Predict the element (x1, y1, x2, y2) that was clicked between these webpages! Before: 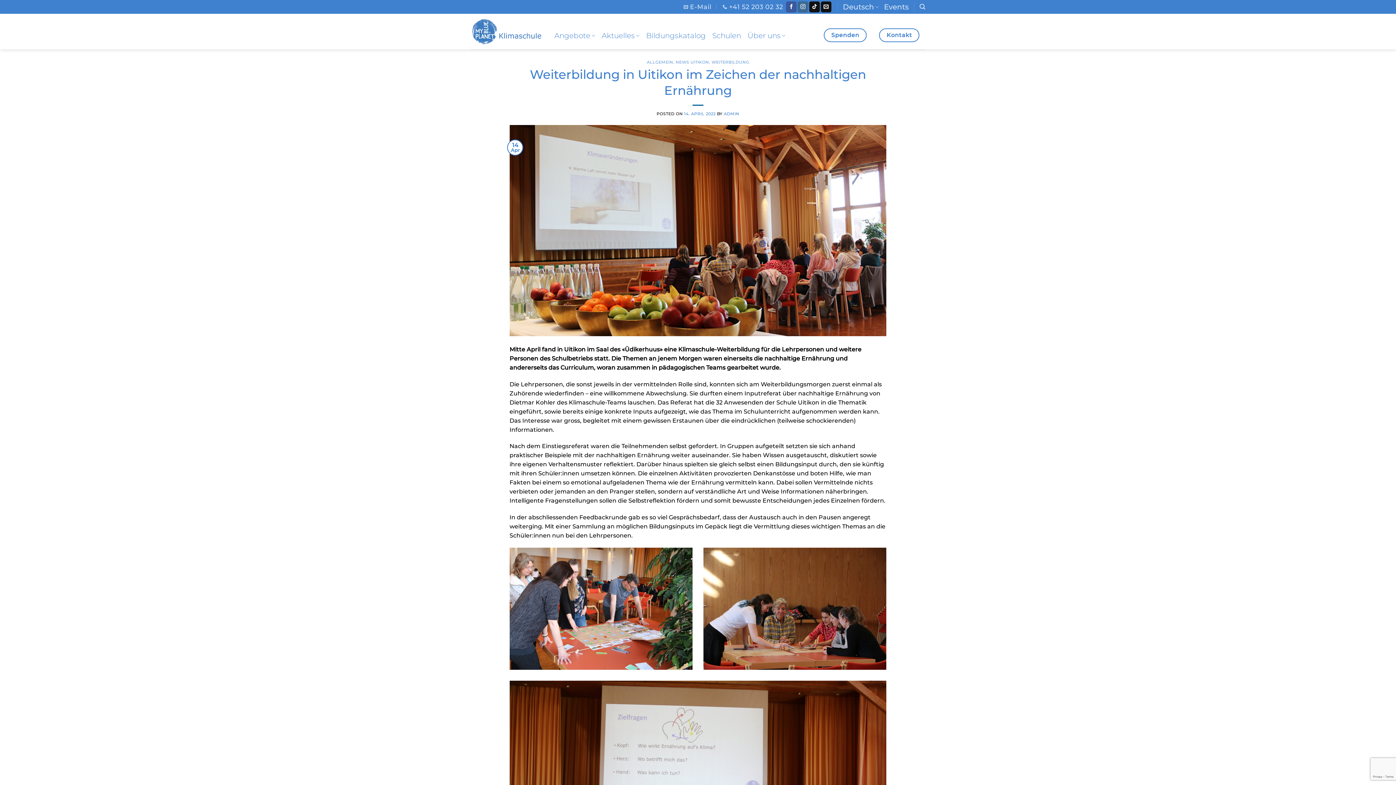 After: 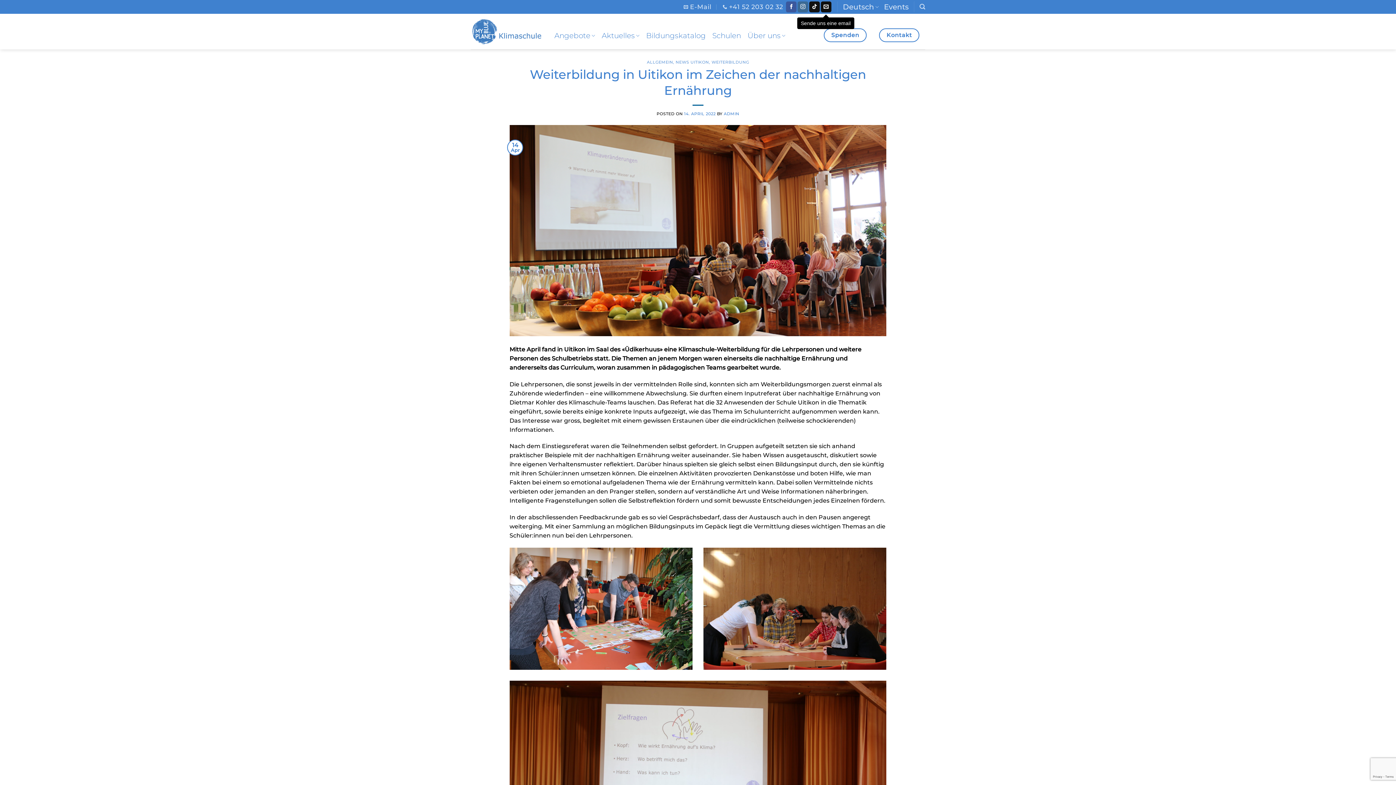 Action: bbox: (821, 1, 831, 12) label: Sende uns eine email